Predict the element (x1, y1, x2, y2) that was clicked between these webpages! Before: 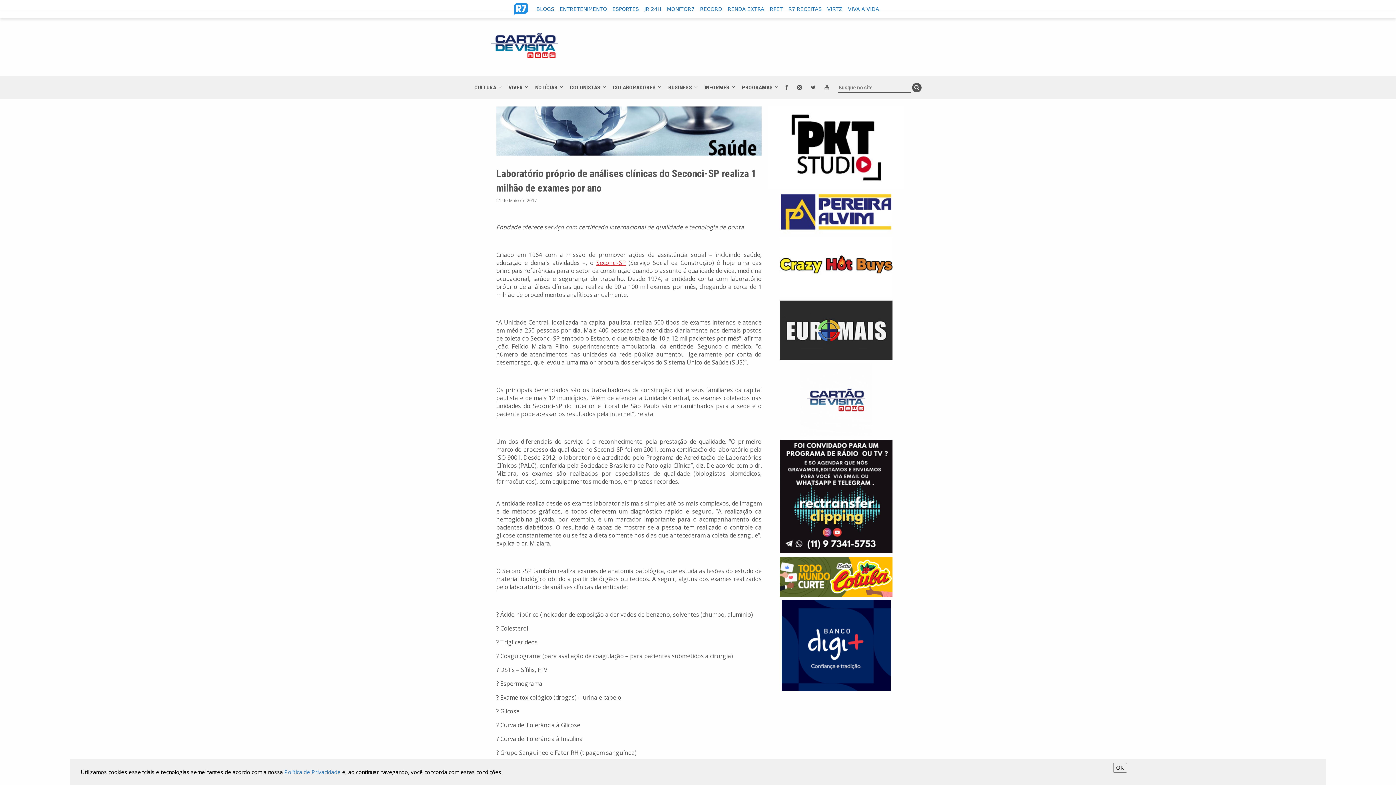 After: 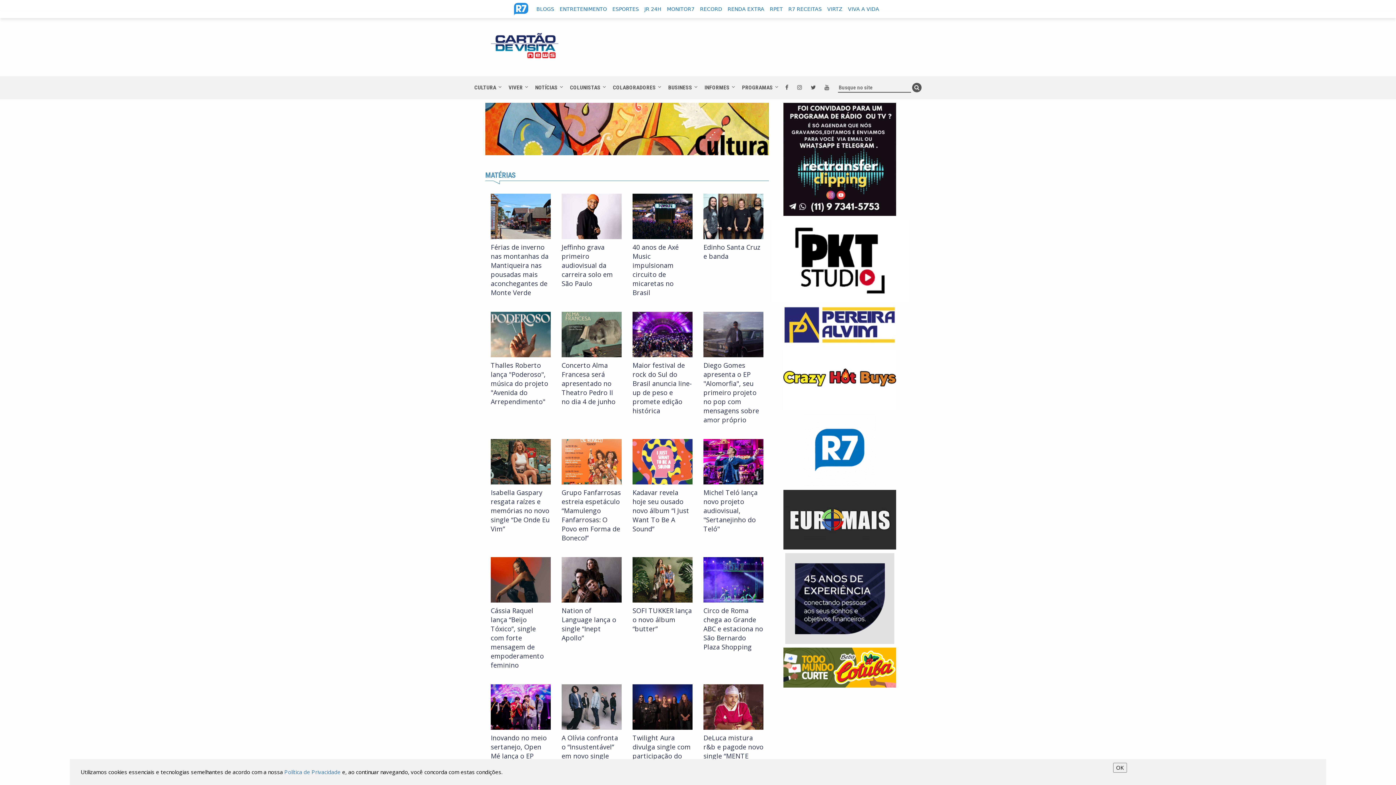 Action: label: CULTURA bbox: (470, 77, 500, 98)